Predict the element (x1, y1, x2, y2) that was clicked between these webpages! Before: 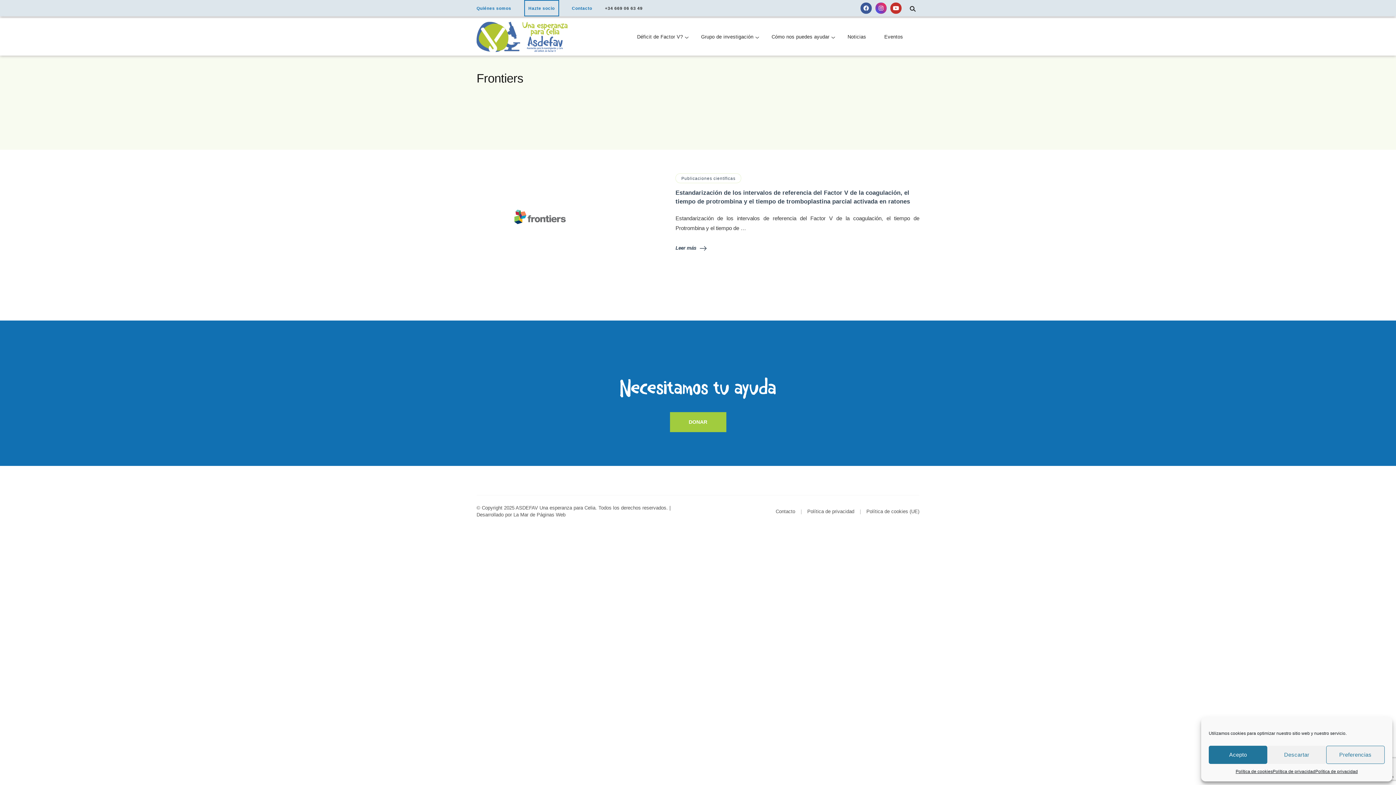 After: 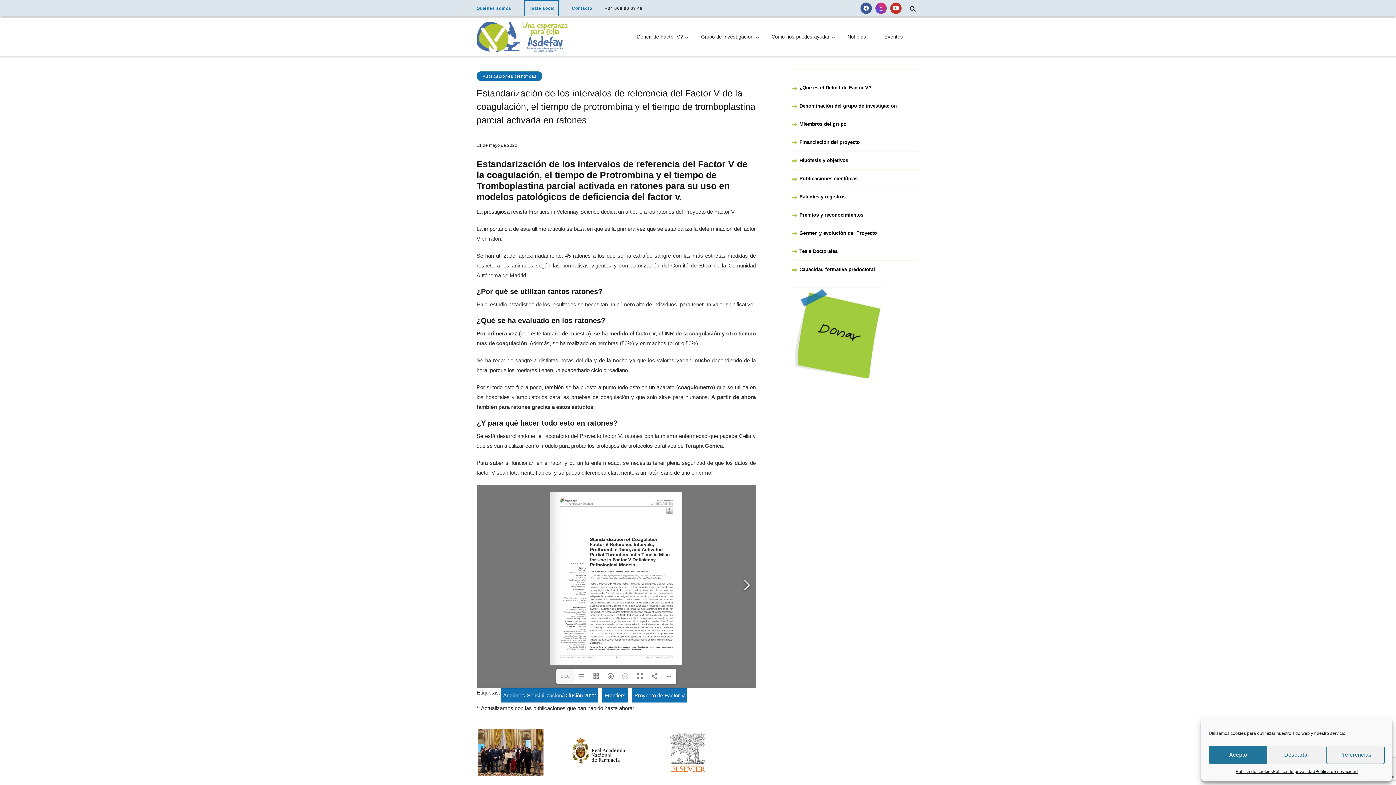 Action: bbox: (675, 244, 706, 252) label: Leer más